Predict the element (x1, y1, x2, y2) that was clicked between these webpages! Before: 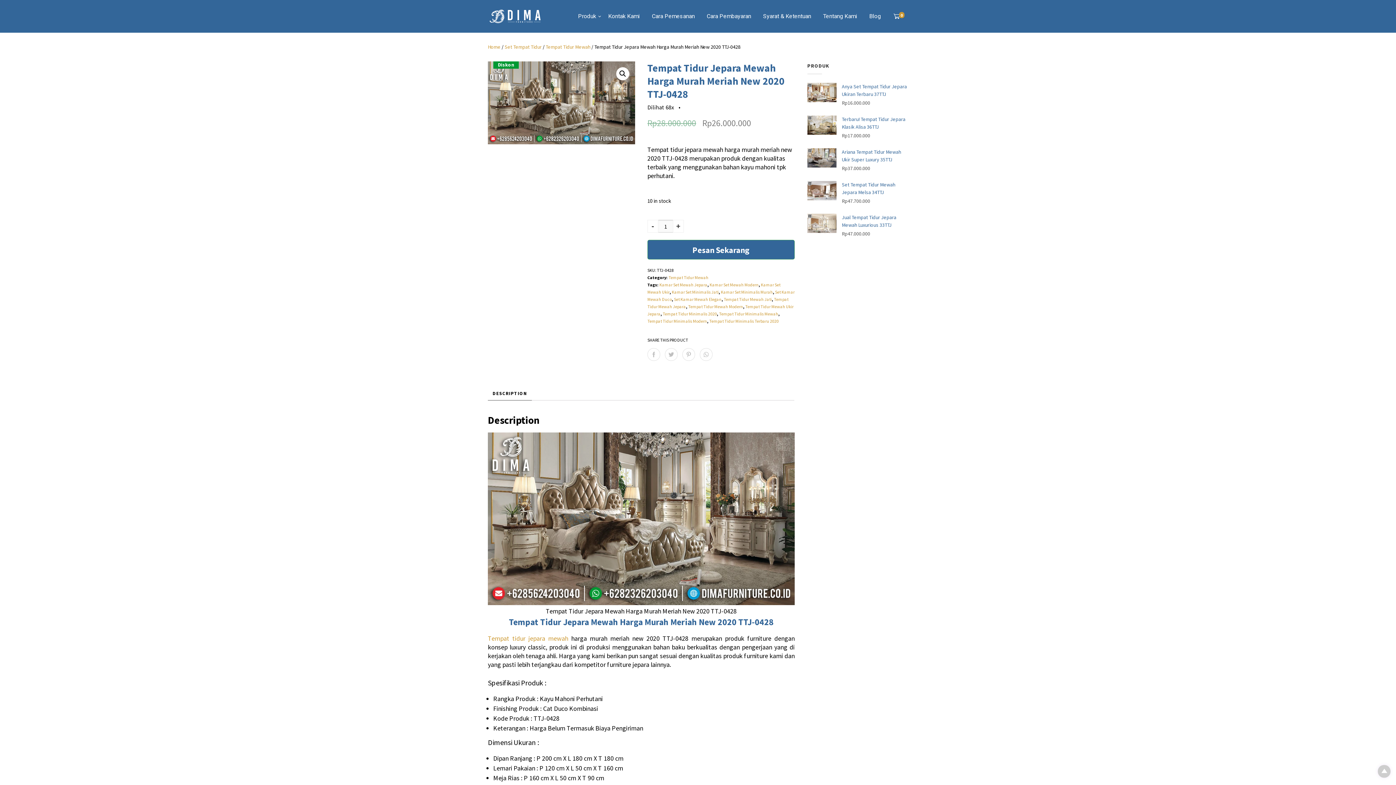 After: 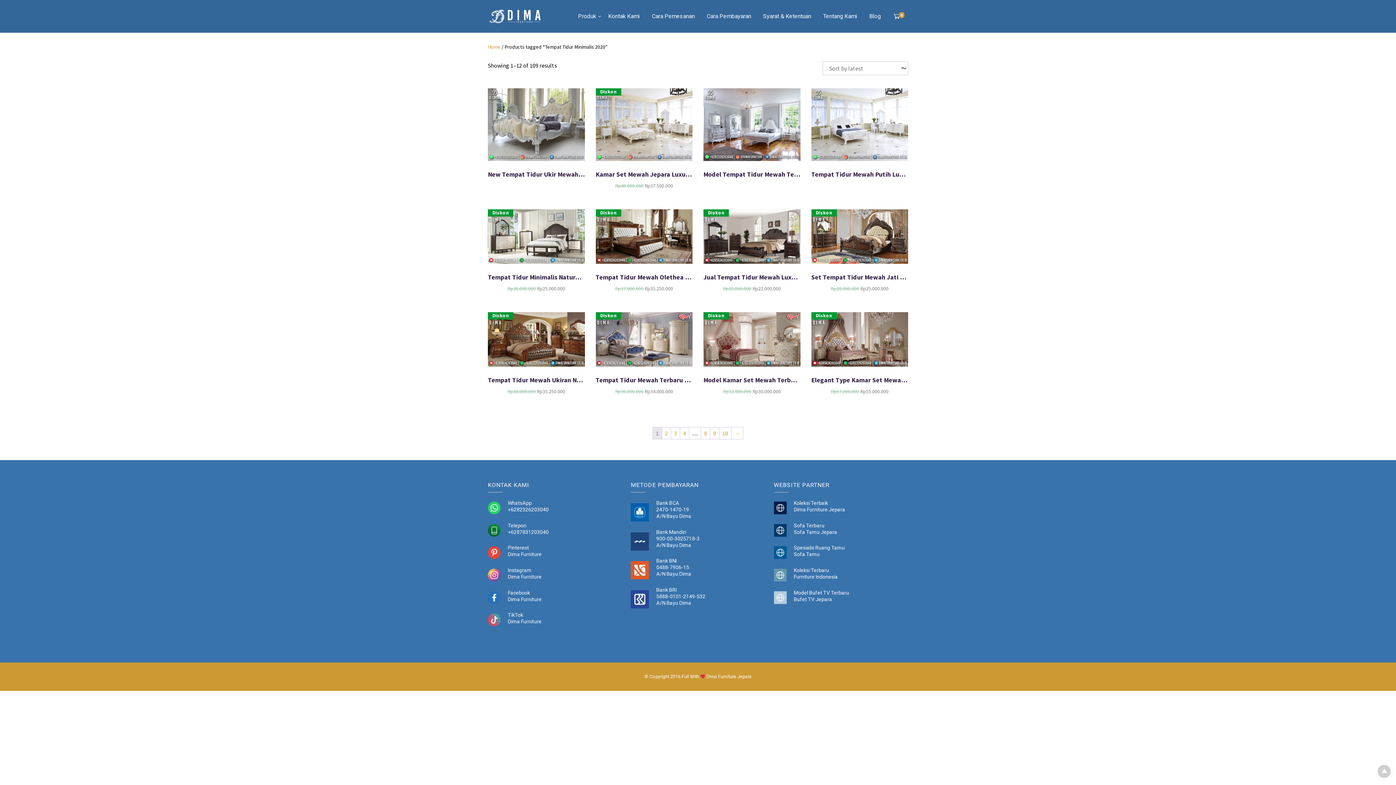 Action: label: Tempat Tidur Minimalis 2020 bbox: (662, 311, 717, 316)